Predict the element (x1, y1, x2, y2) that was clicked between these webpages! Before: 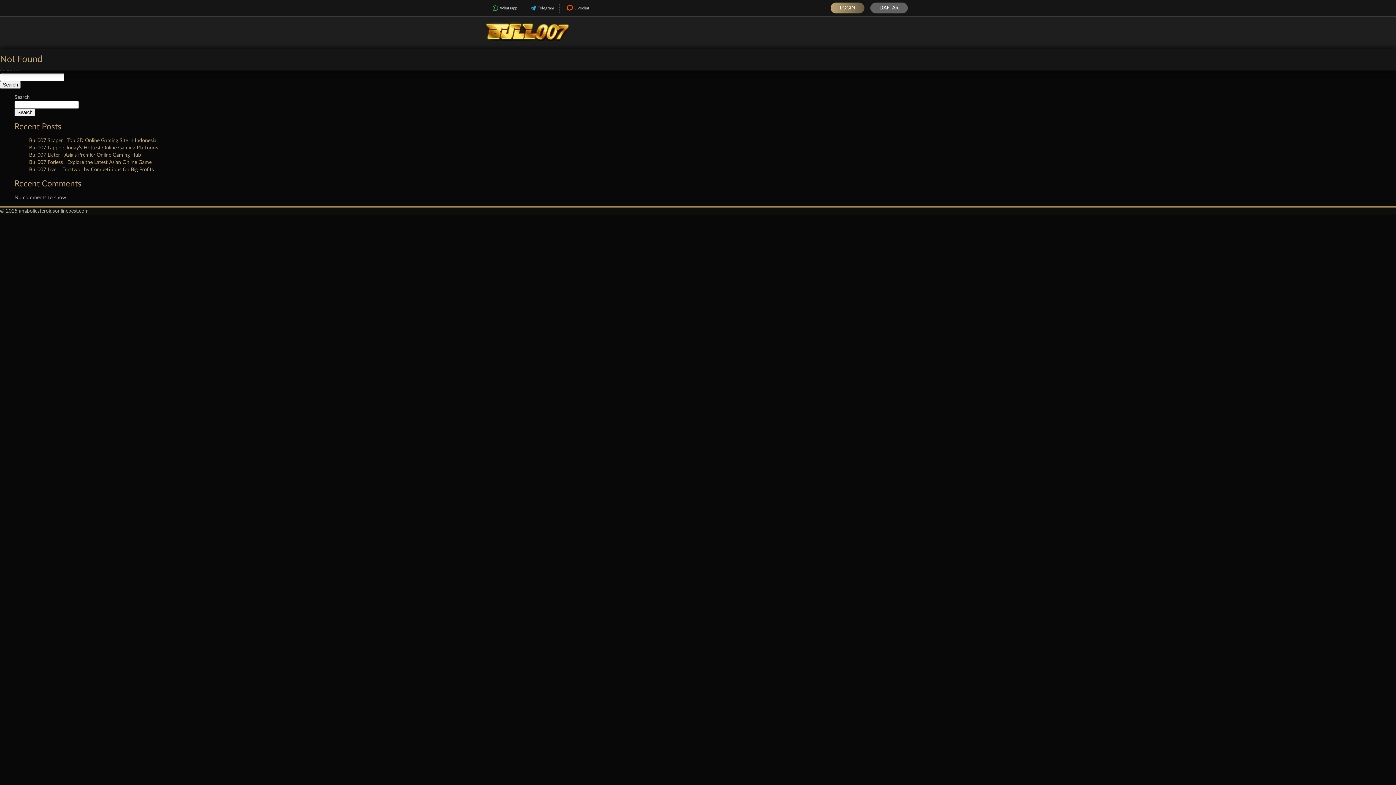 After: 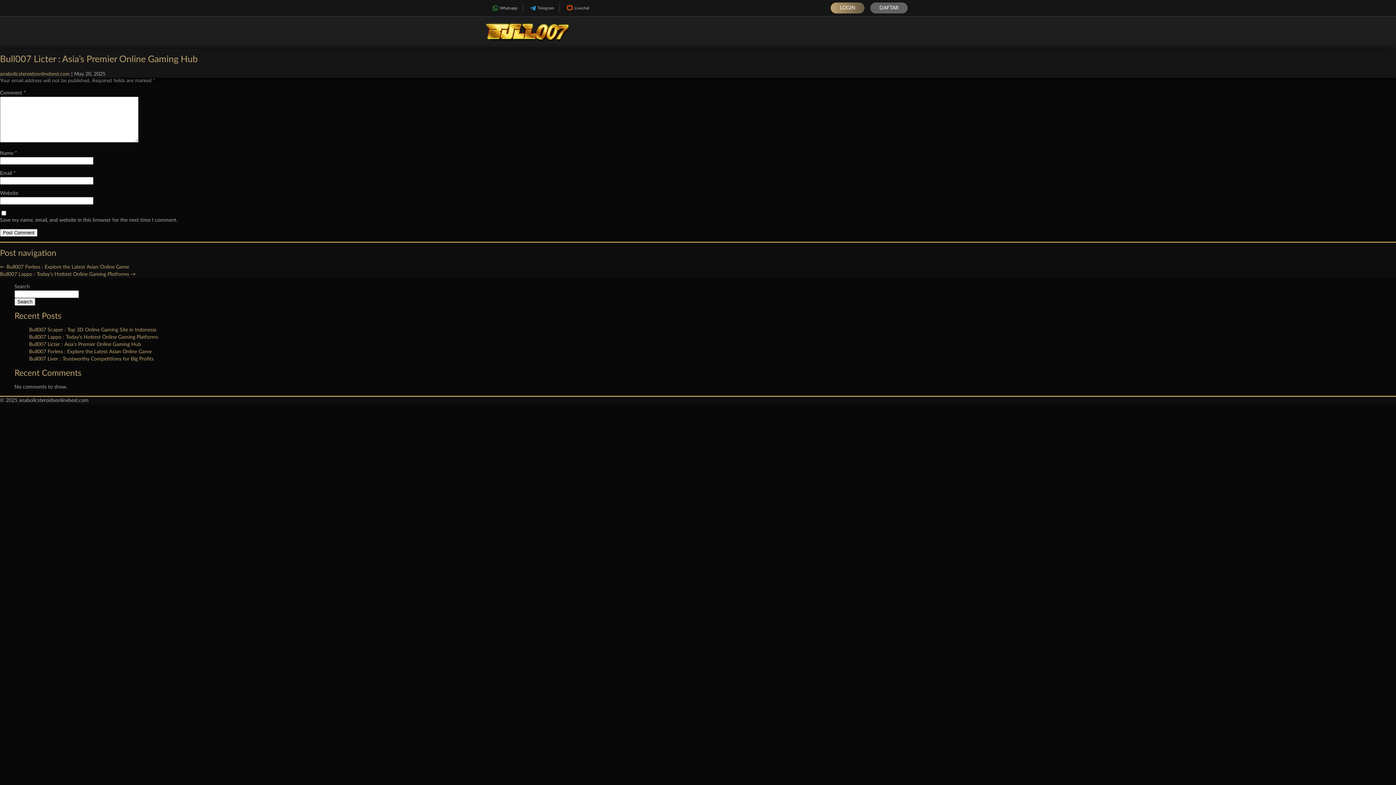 Action: label: Bull007 Licter : Asia’s Premier Online Gaming Hub bbox: (29, 152, 141, 157)